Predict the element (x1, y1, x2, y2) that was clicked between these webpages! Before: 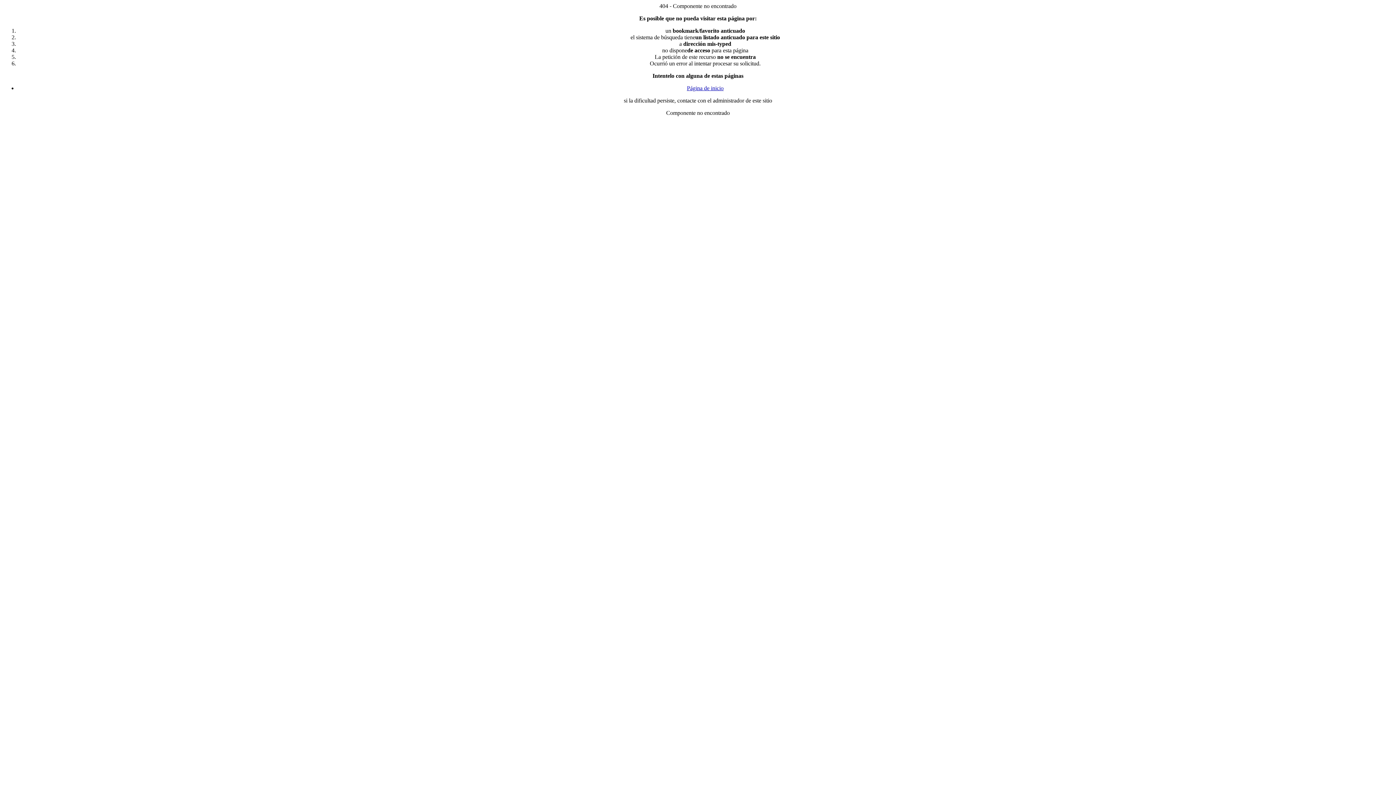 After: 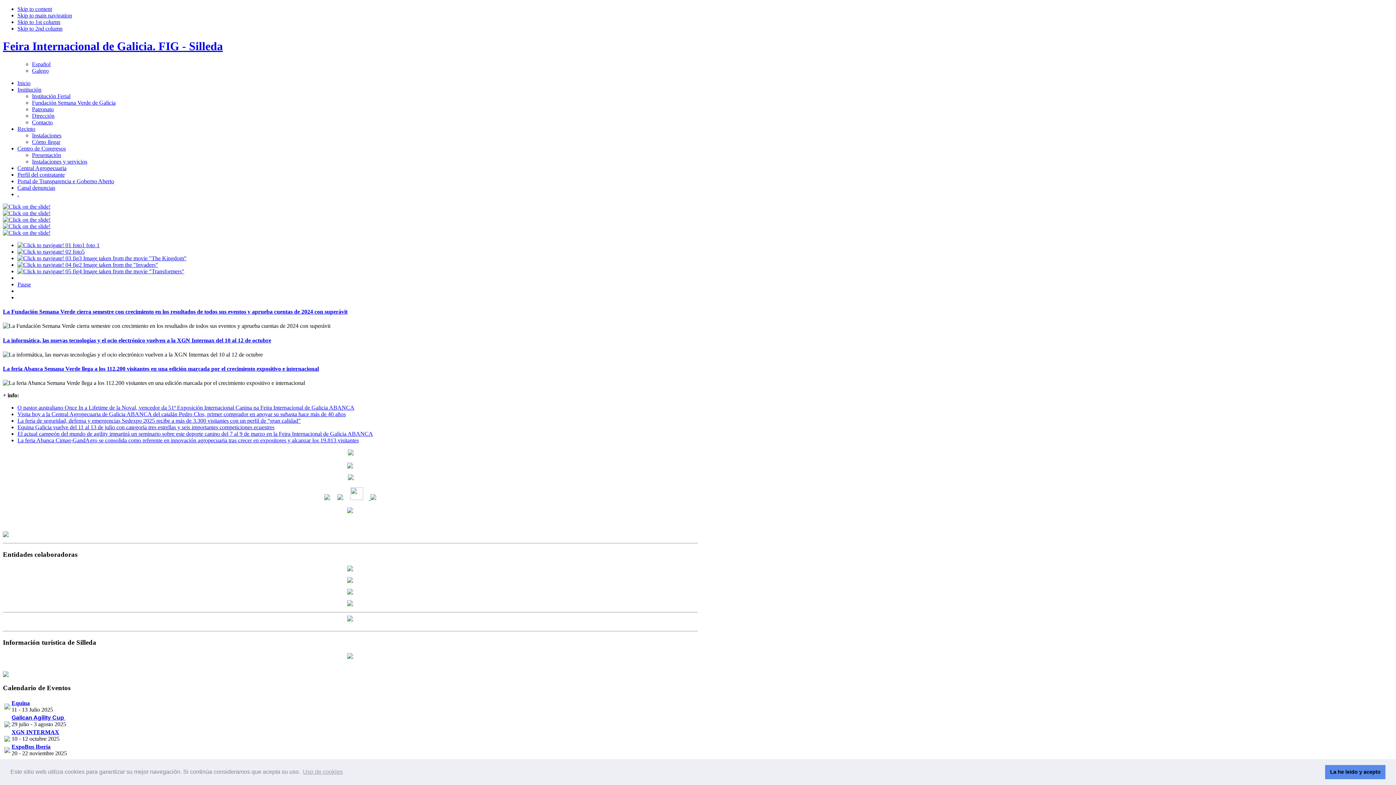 Action: bbox: (687, 85, 723, 91) label: Página de inicio